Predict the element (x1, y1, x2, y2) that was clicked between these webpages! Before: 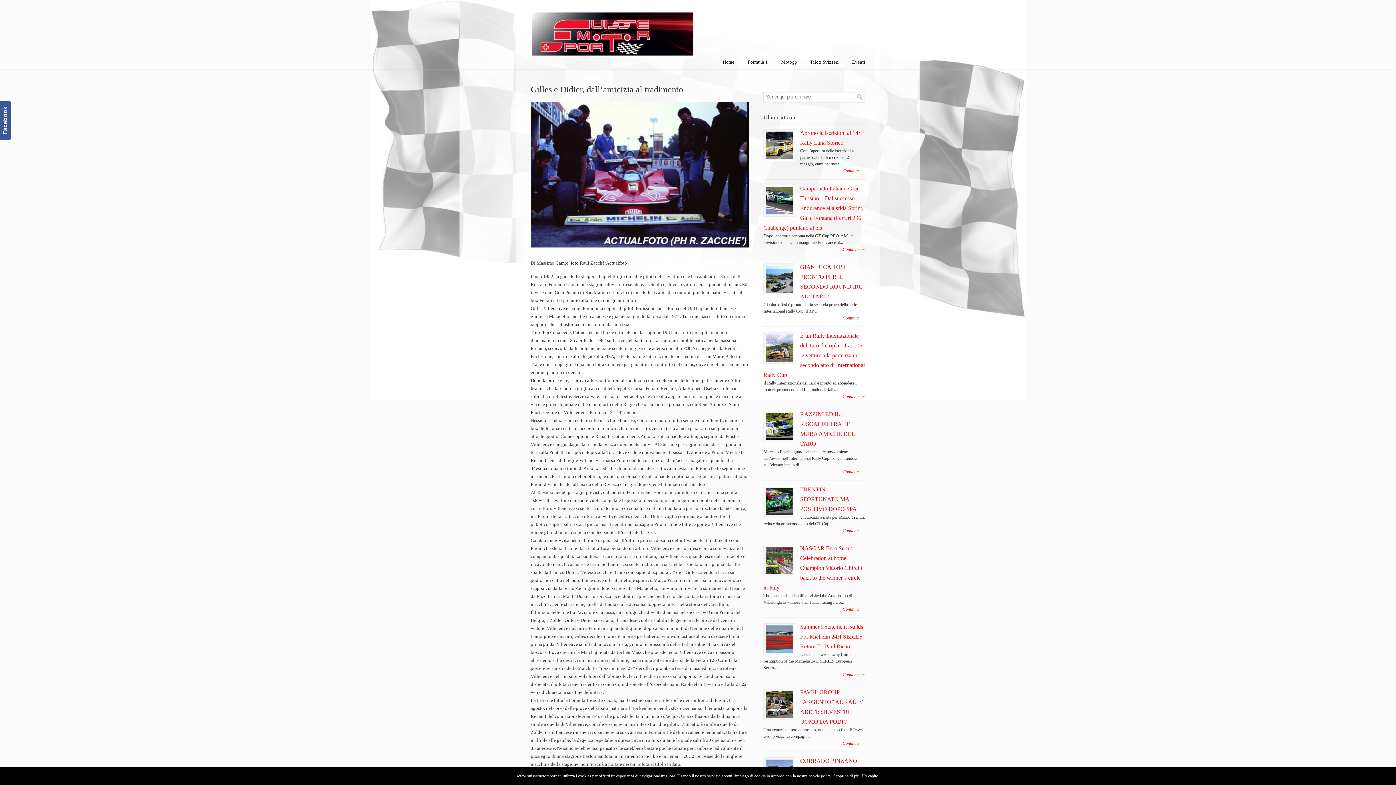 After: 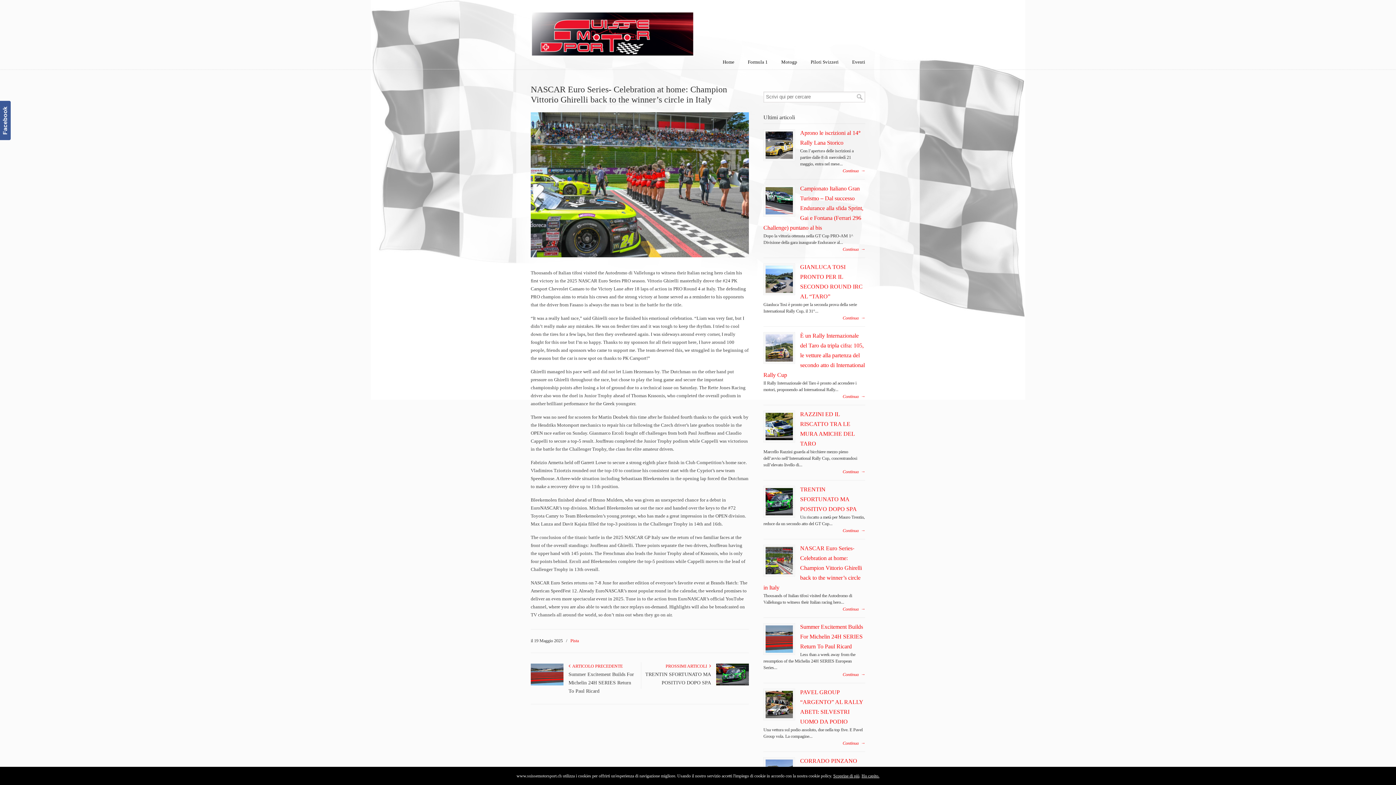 Action: bbox: (842, 605, 865, 613) label: Continua →